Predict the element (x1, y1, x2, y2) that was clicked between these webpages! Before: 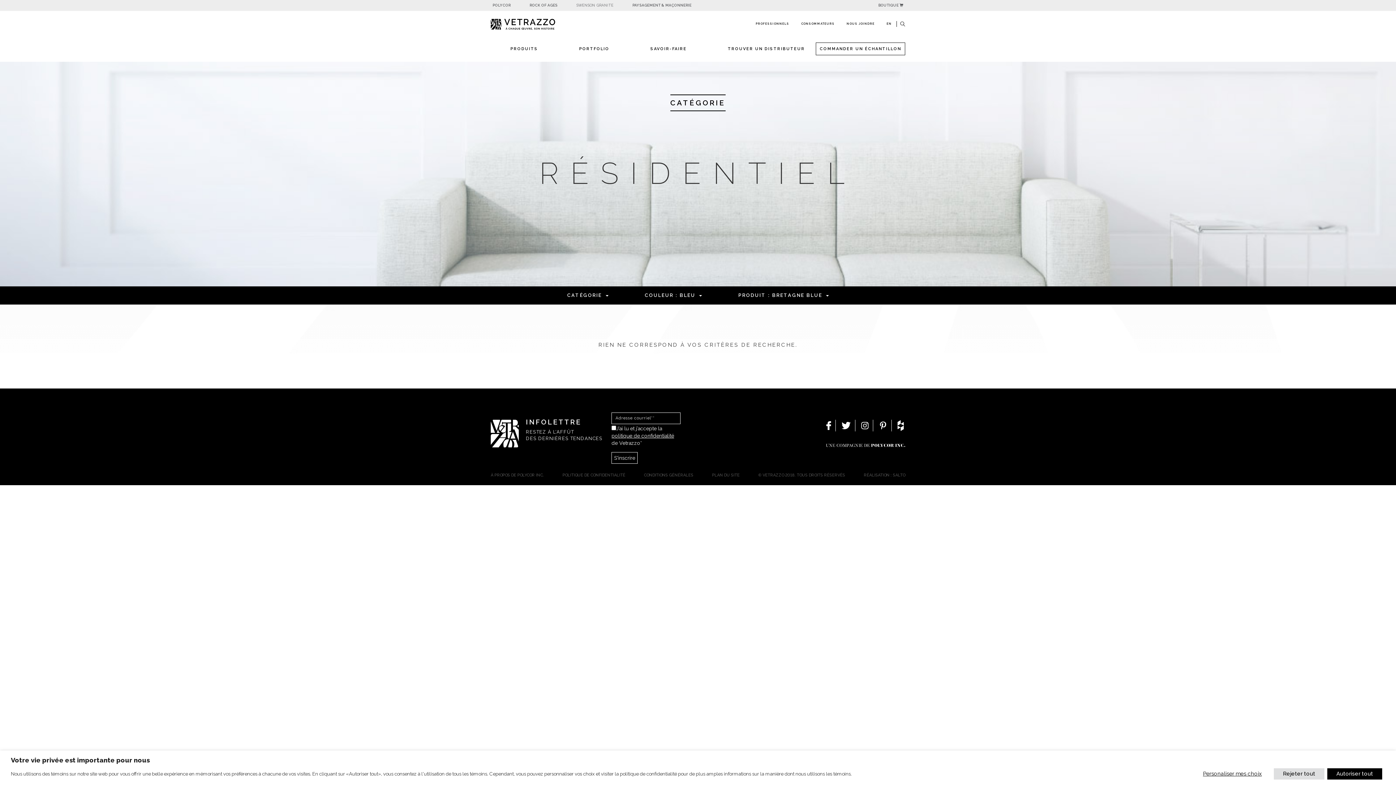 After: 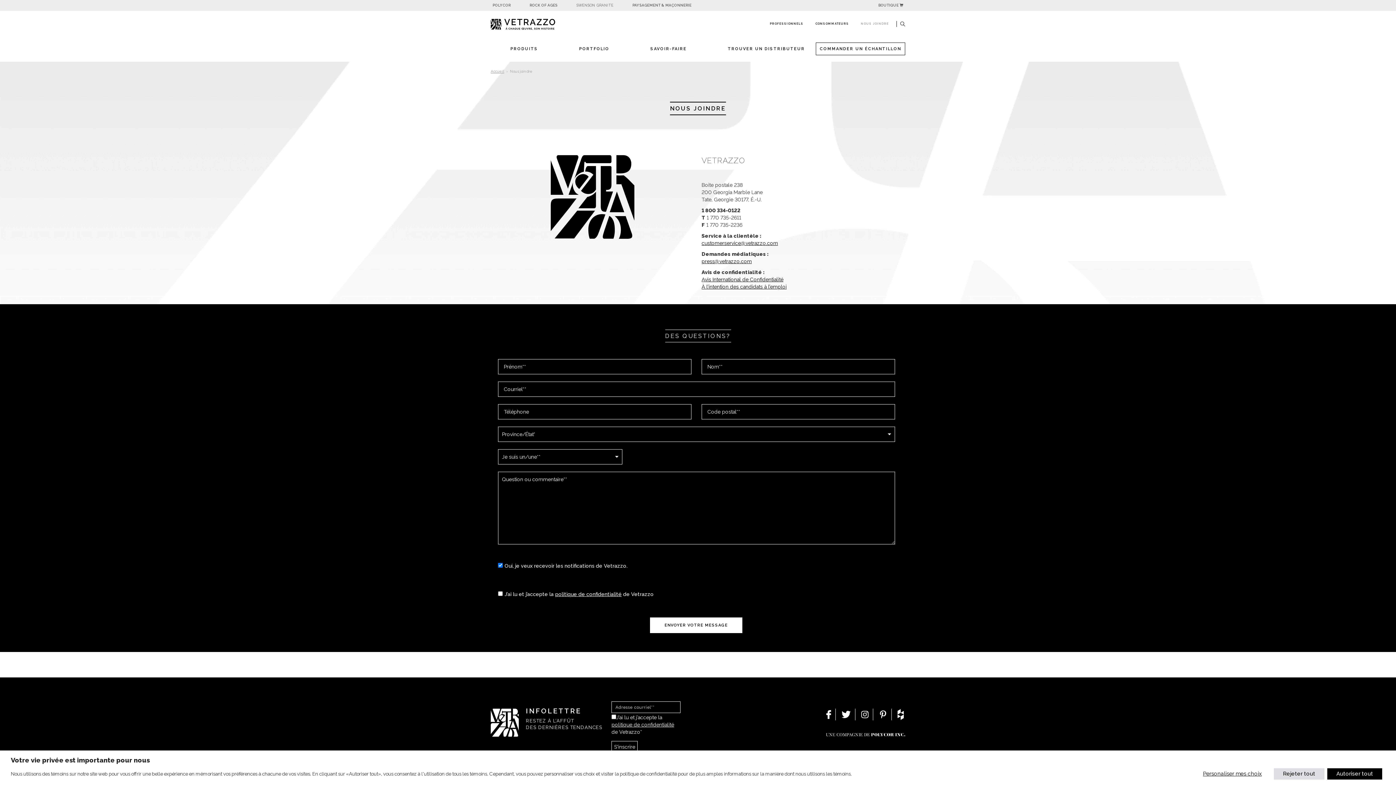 Action: label: NOUS JOINDRE bbox: (841, 18, 880, 29)